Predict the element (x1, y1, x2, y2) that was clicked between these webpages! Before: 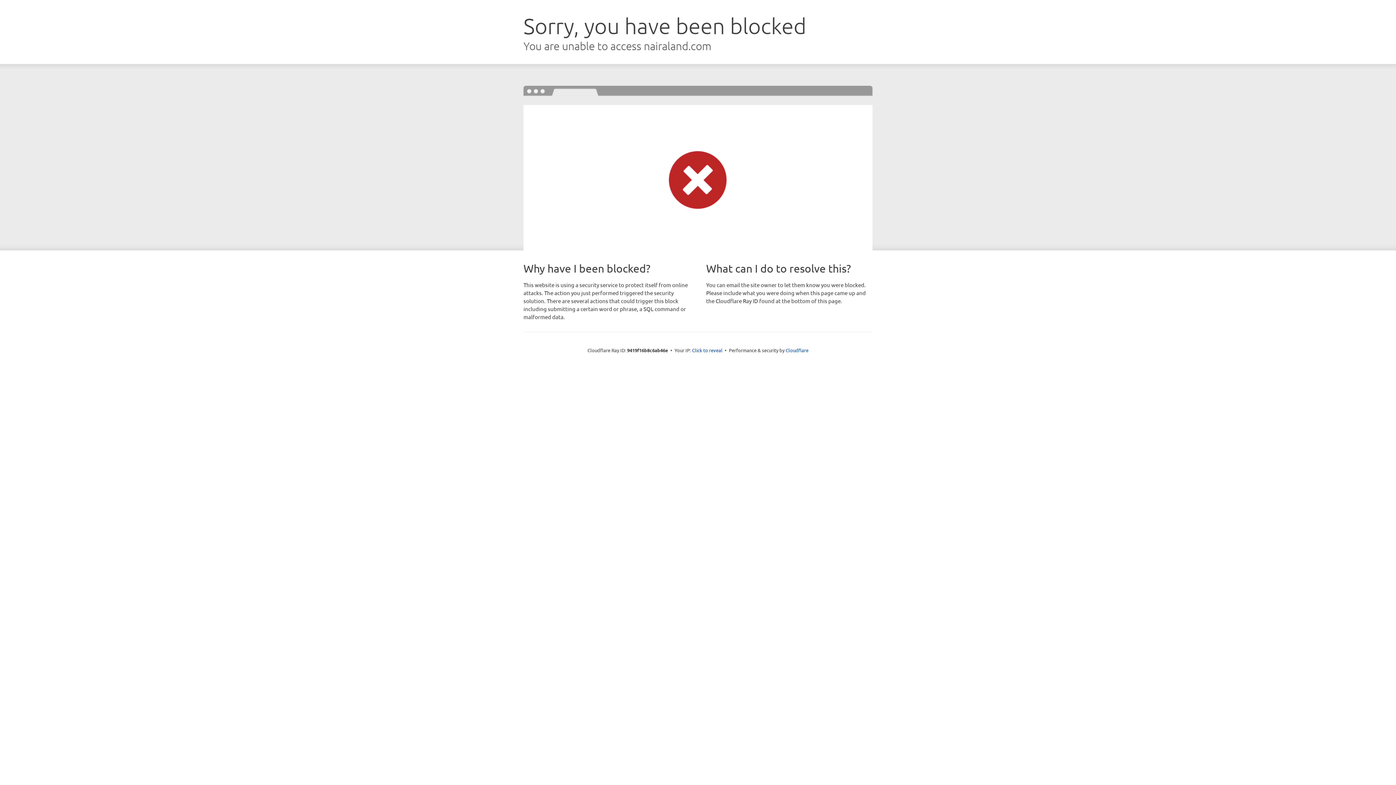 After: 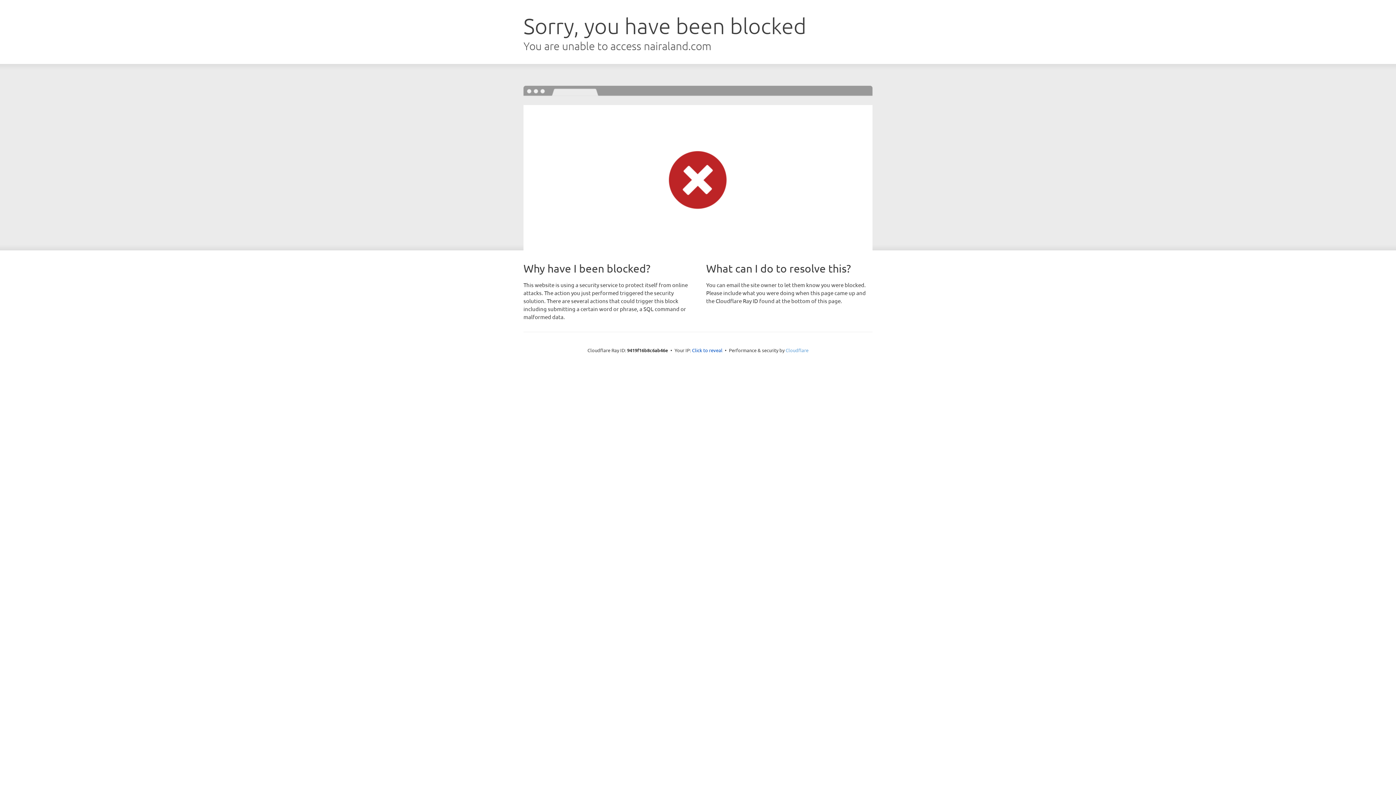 Action: bbox: (785, 347, 808, 353) label: Cloudflare